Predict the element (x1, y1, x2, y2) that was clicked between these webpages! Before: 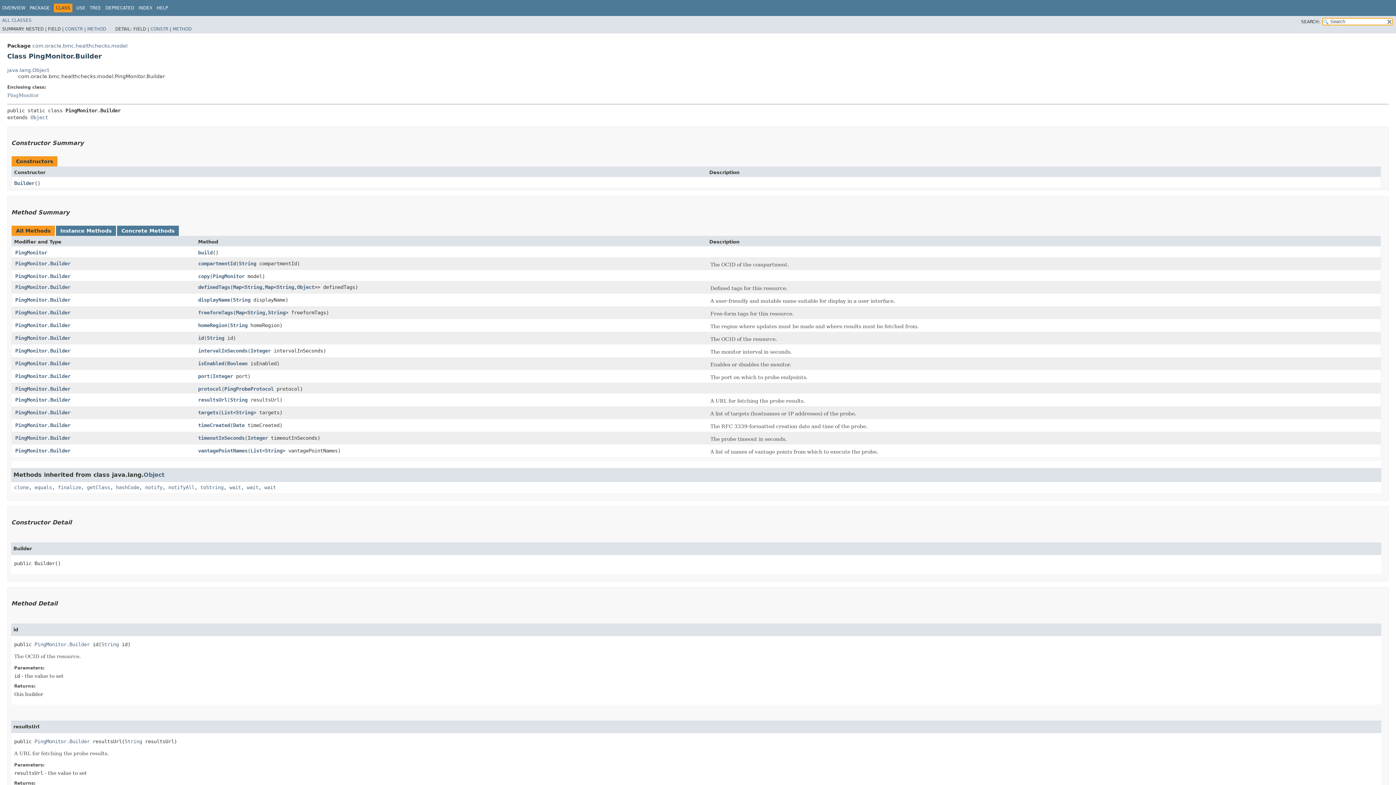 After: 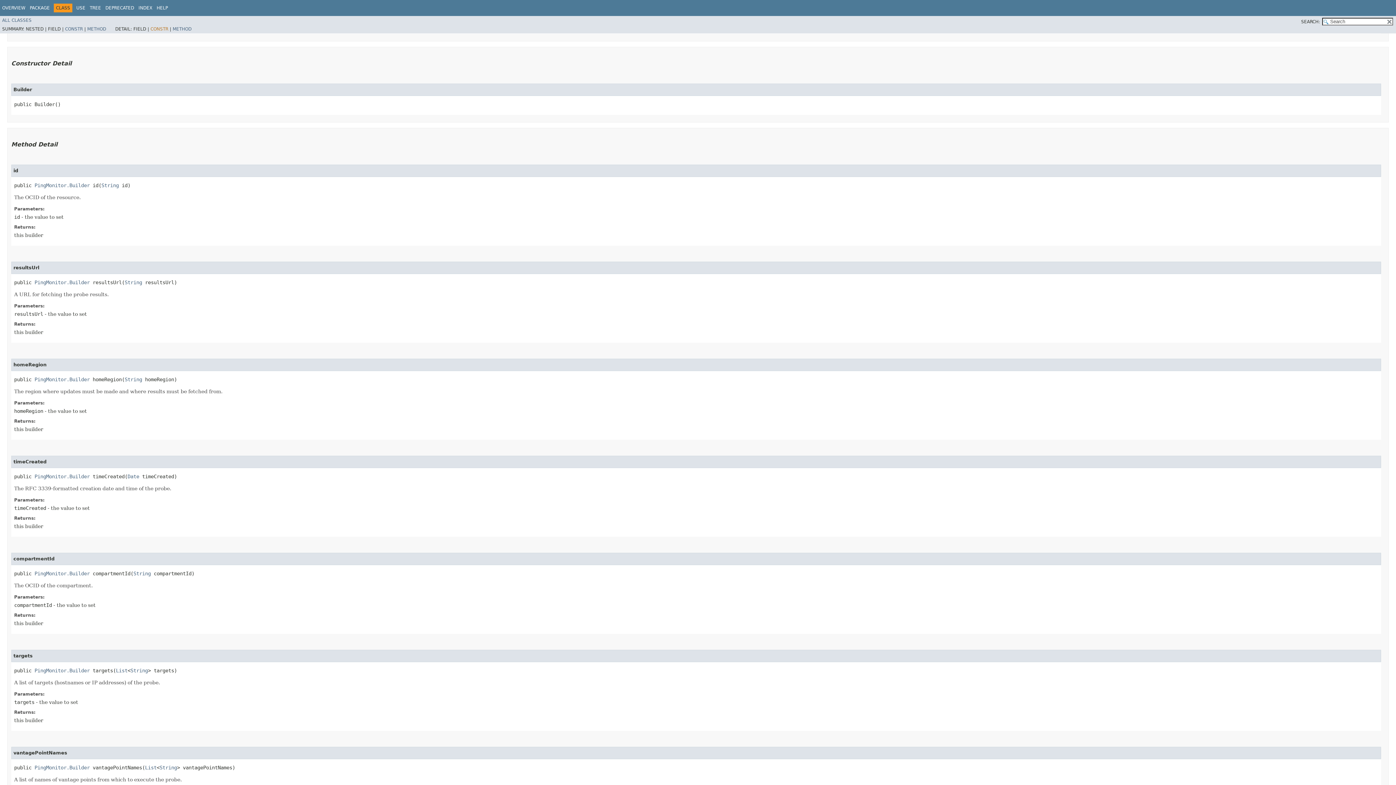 Action: bbox: (150, 26, 168, 31) label: CONSTR